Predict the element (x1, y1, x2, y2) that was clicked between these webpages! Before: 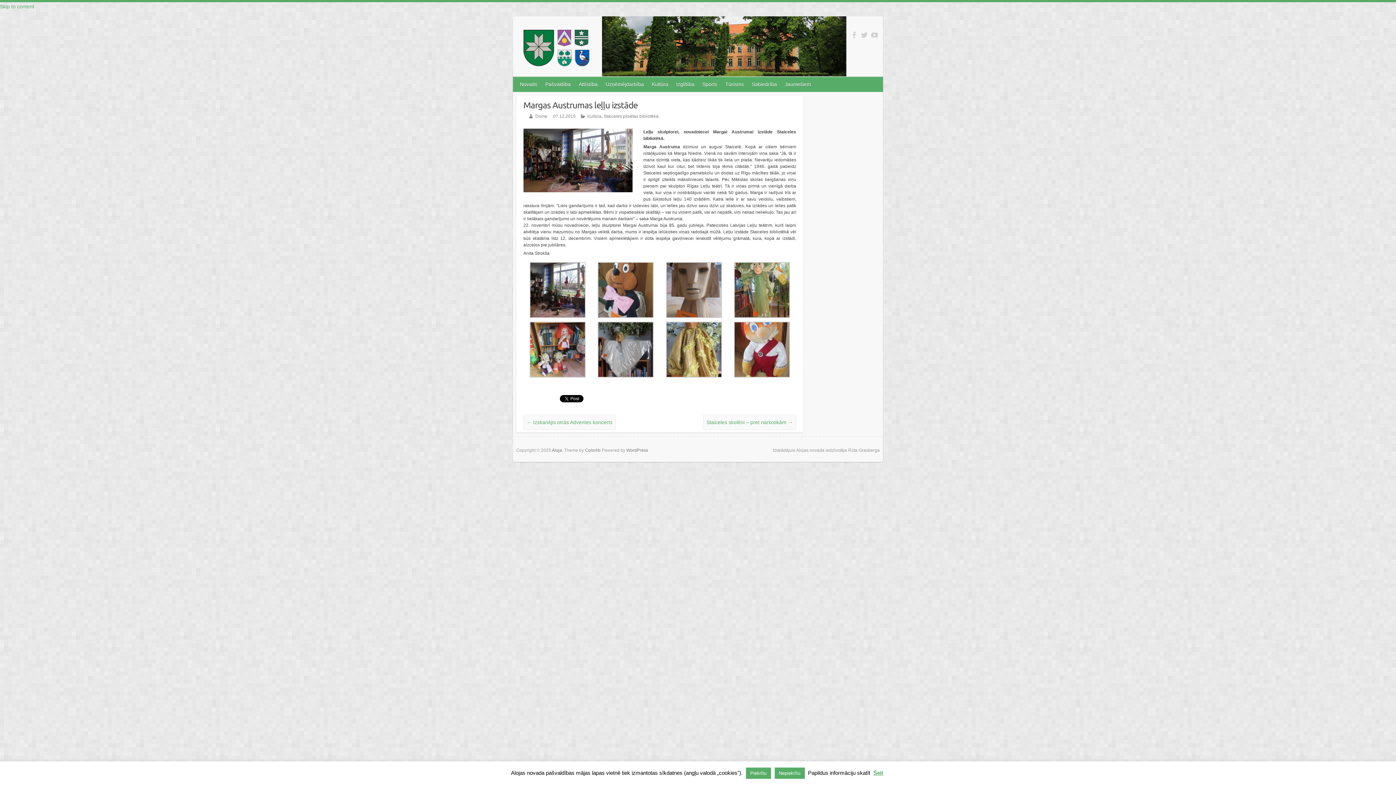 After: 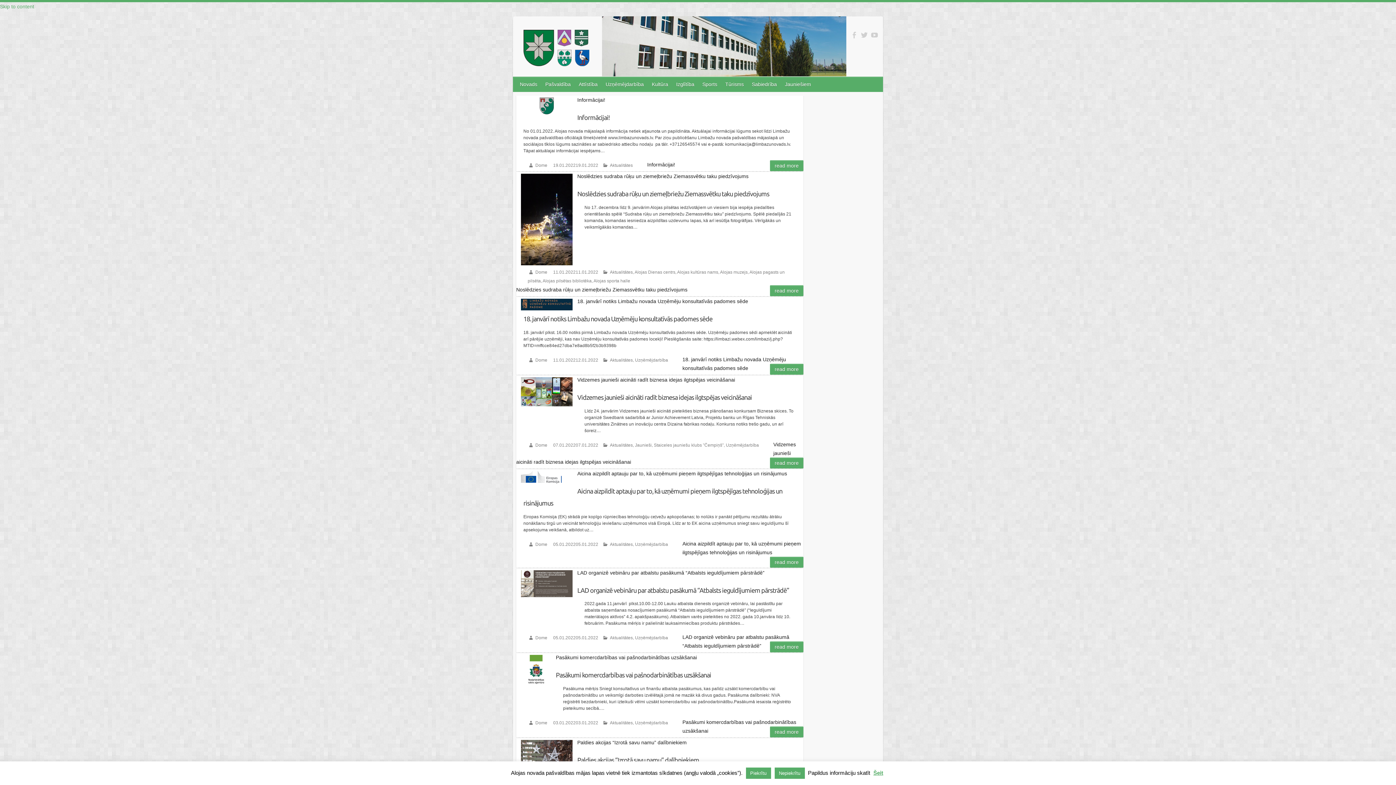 Action: bbox: (535, 113, 547, 118) label: Dome